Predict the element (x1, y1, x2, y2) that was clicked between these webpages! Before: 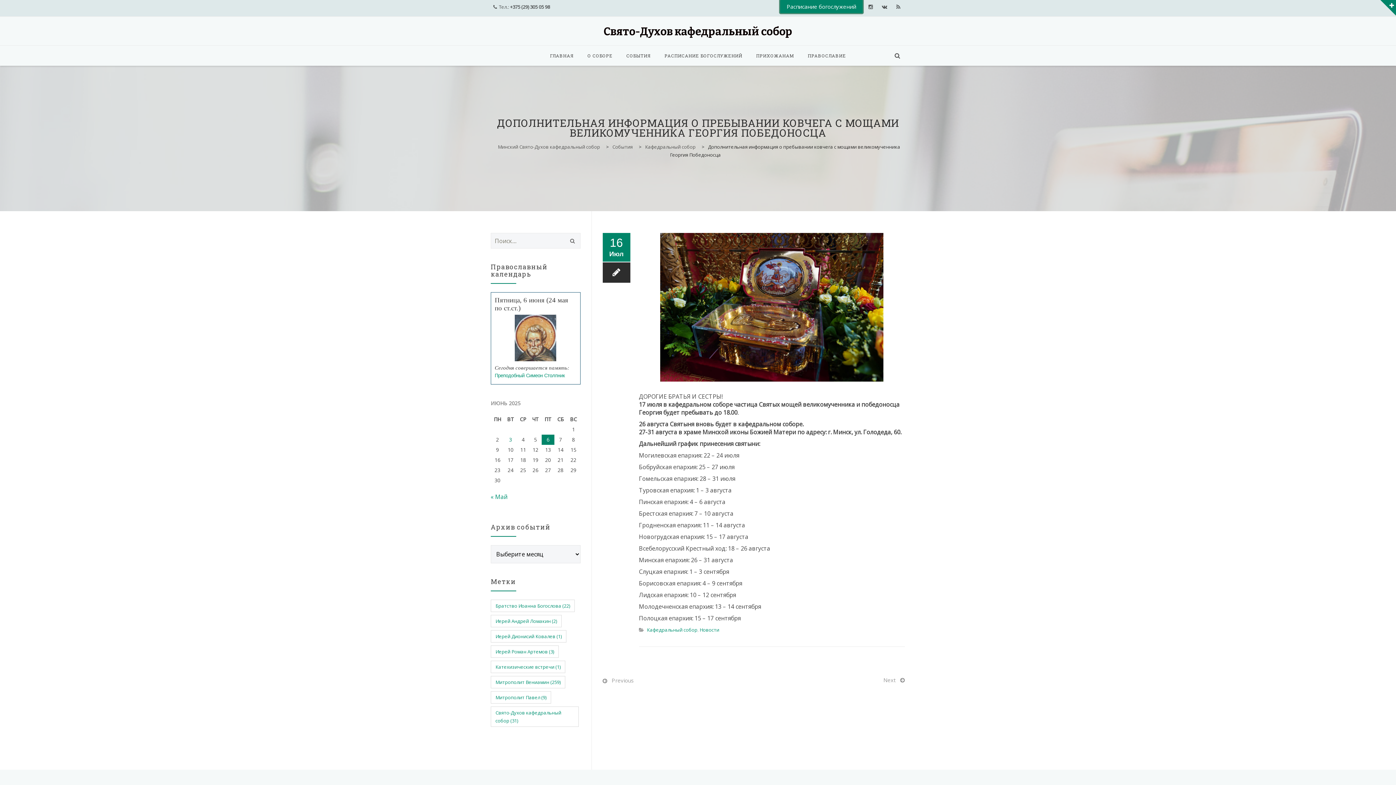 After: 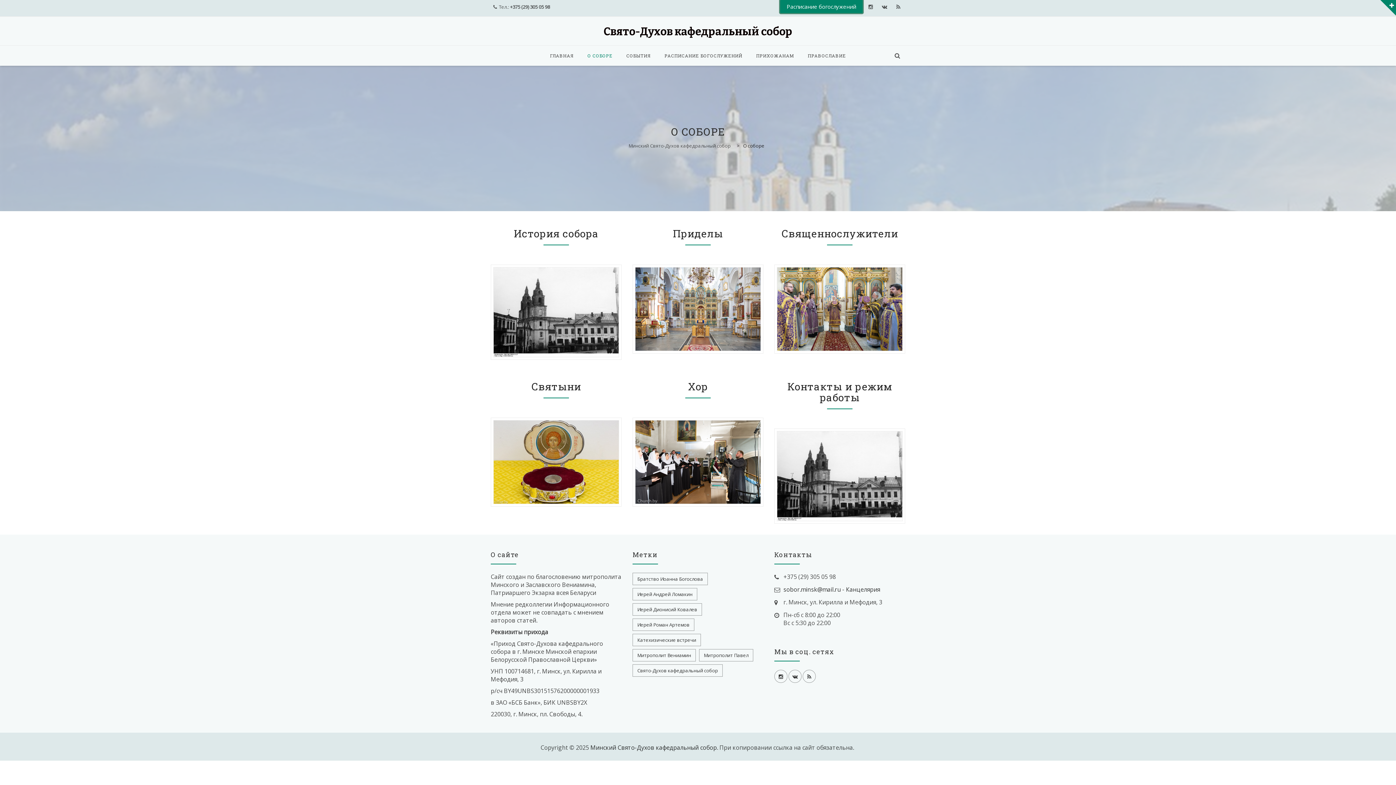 Action: bbox: (581, 45, 618, 65) label: О СОБОРЕ